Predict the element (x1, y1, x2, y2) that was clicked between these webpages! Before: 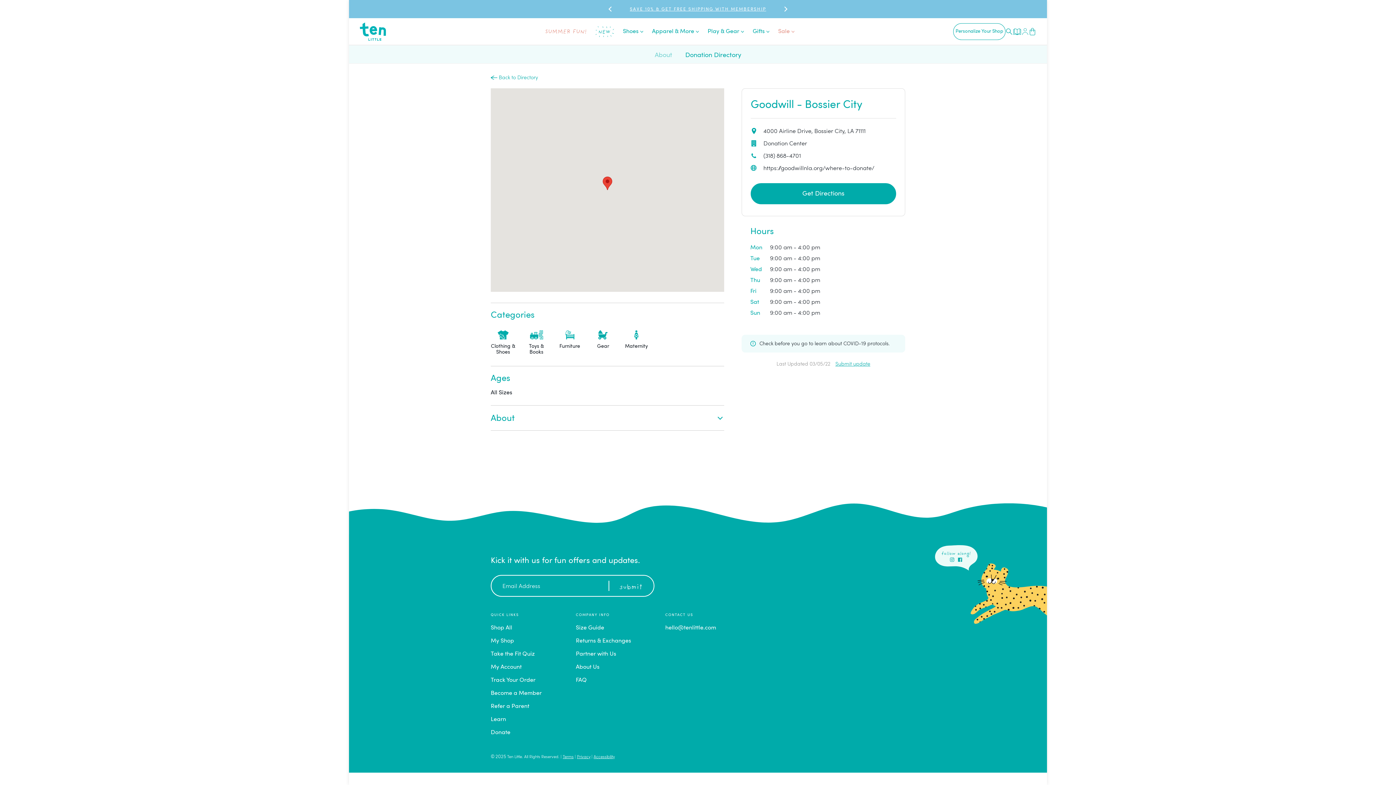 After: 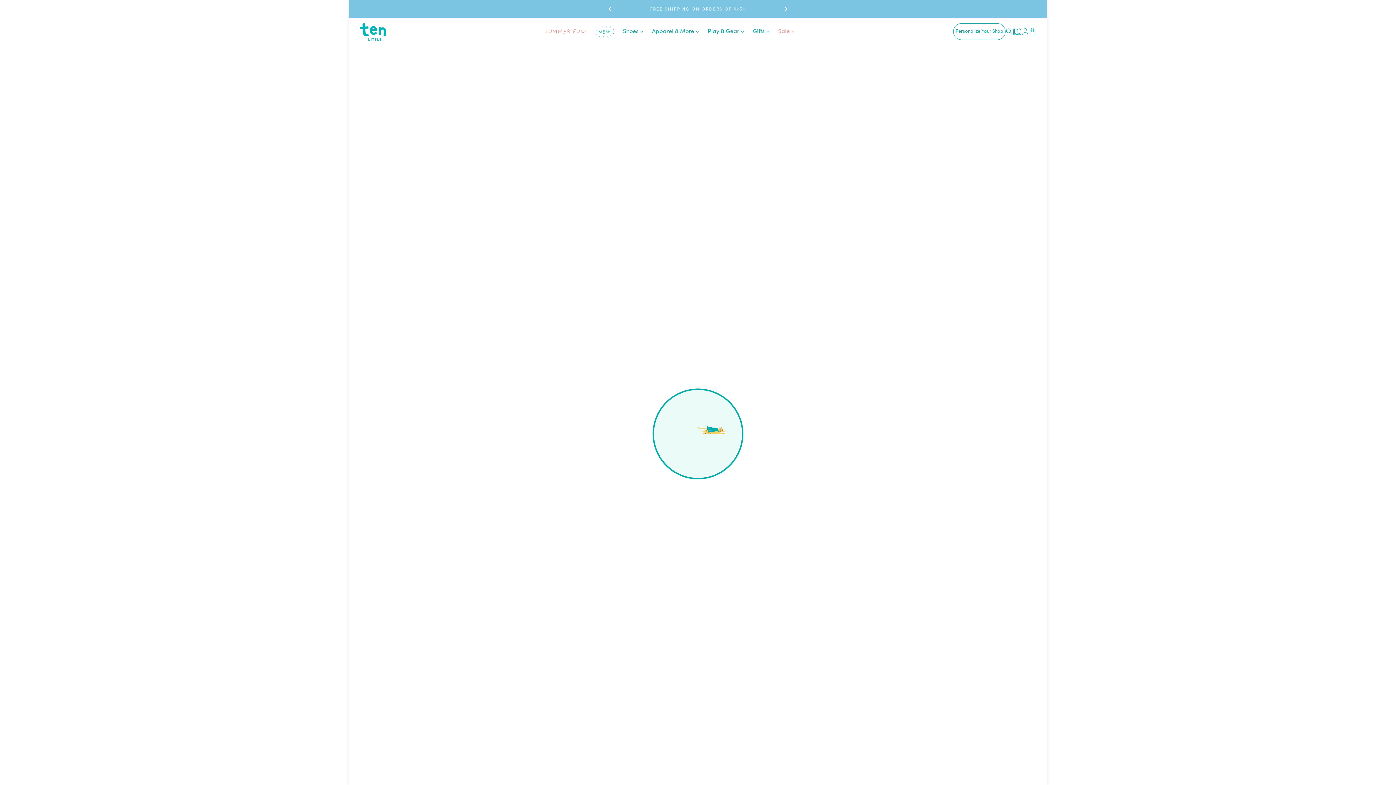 Action: bbox: (490, 651, 534, 657) label: Take the Fit Quiz